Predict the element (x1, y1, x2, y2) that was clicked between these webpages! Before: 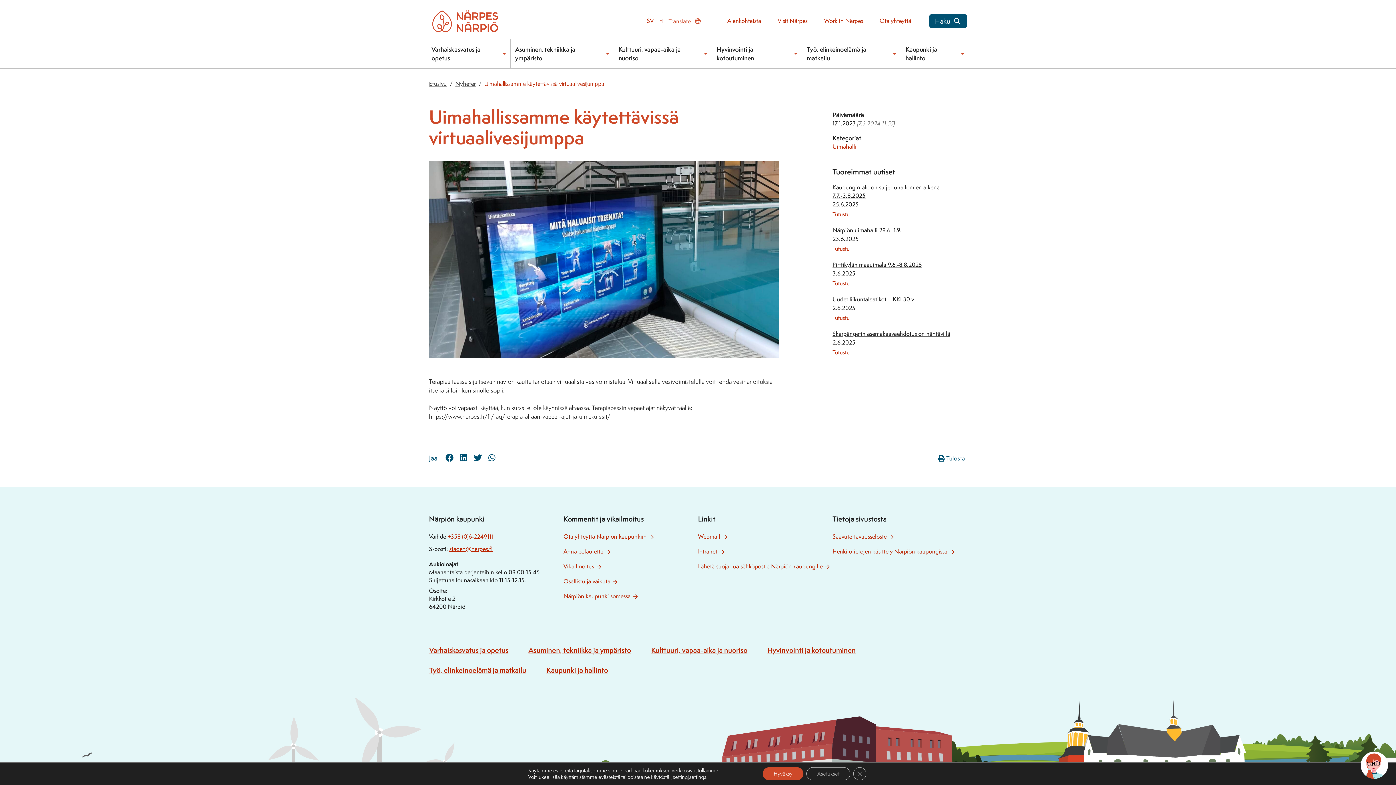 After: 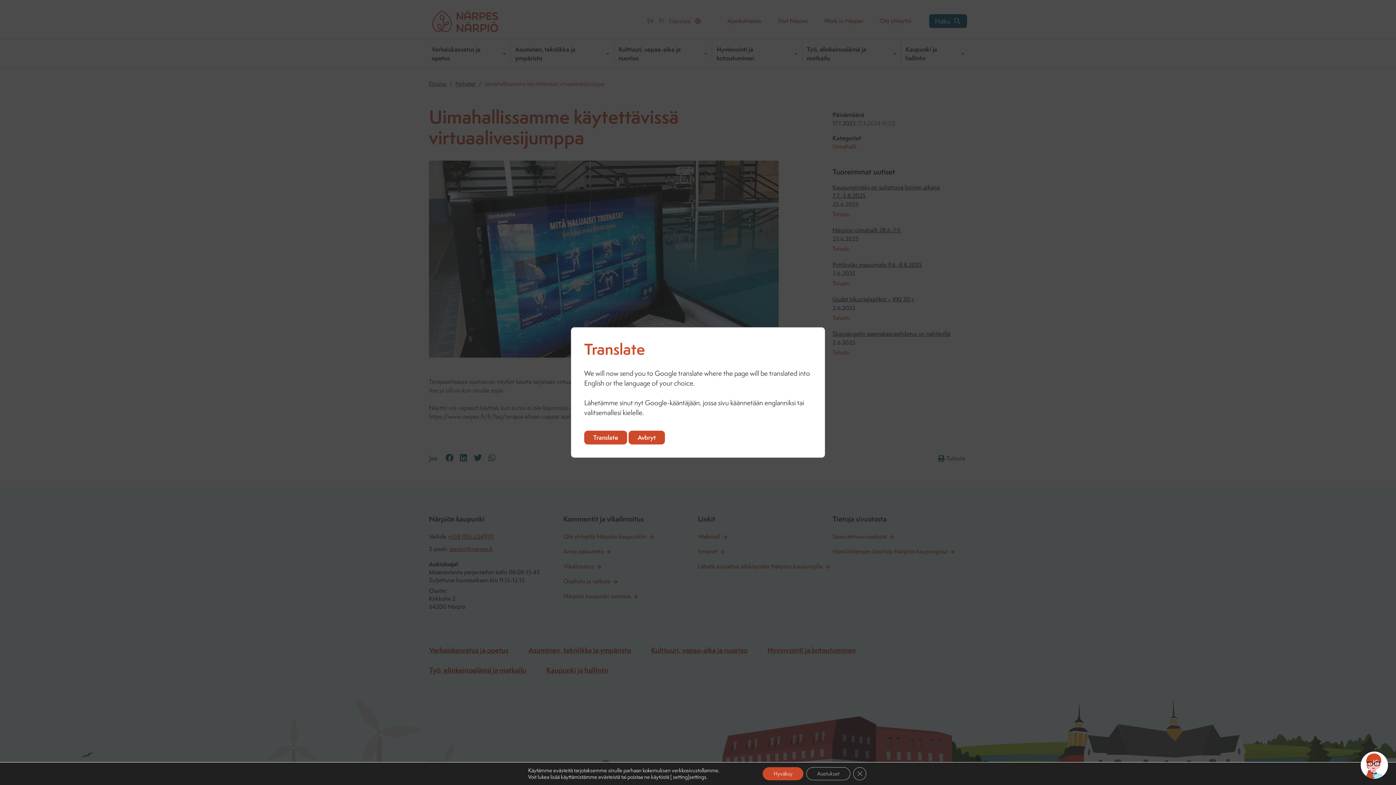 Action: bbox: (666, 6, 706, 35) label: Translate 